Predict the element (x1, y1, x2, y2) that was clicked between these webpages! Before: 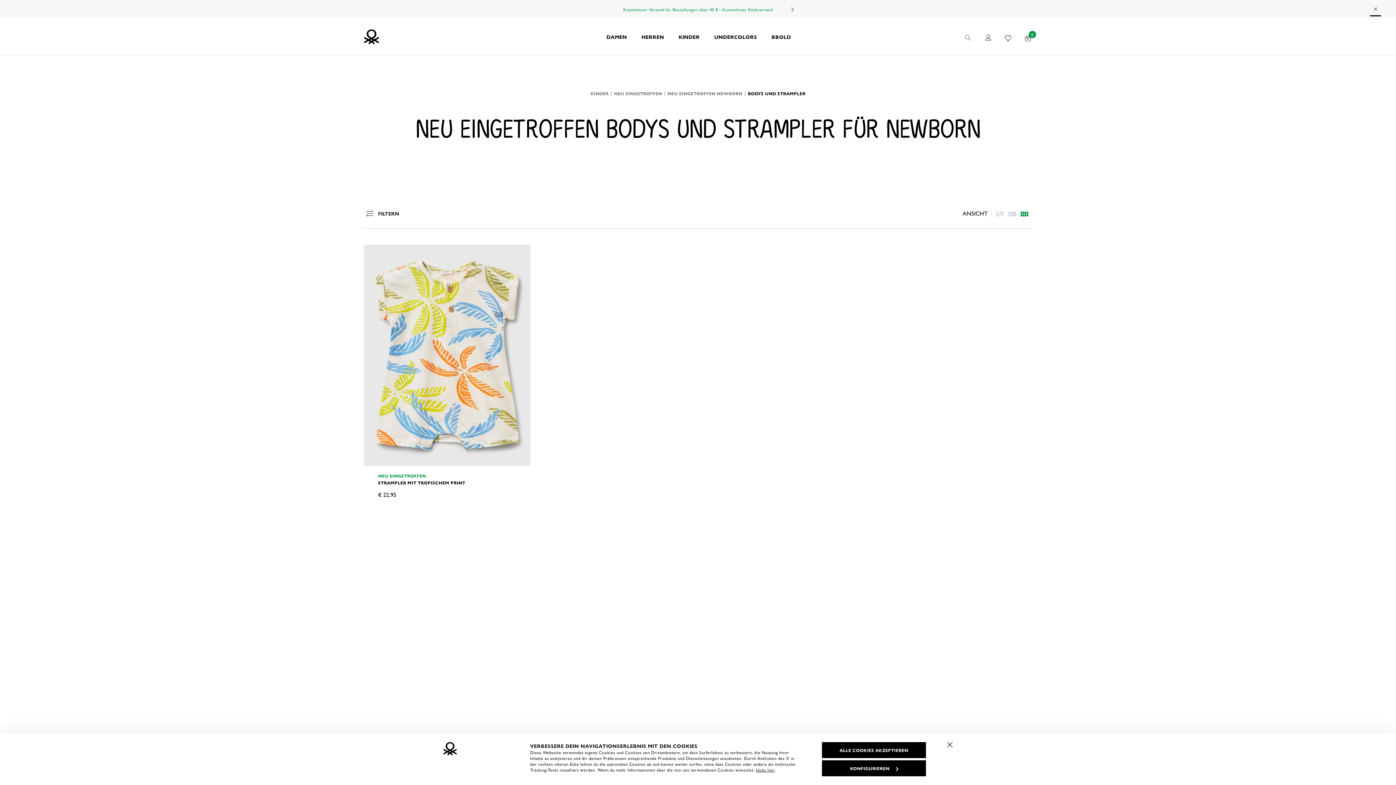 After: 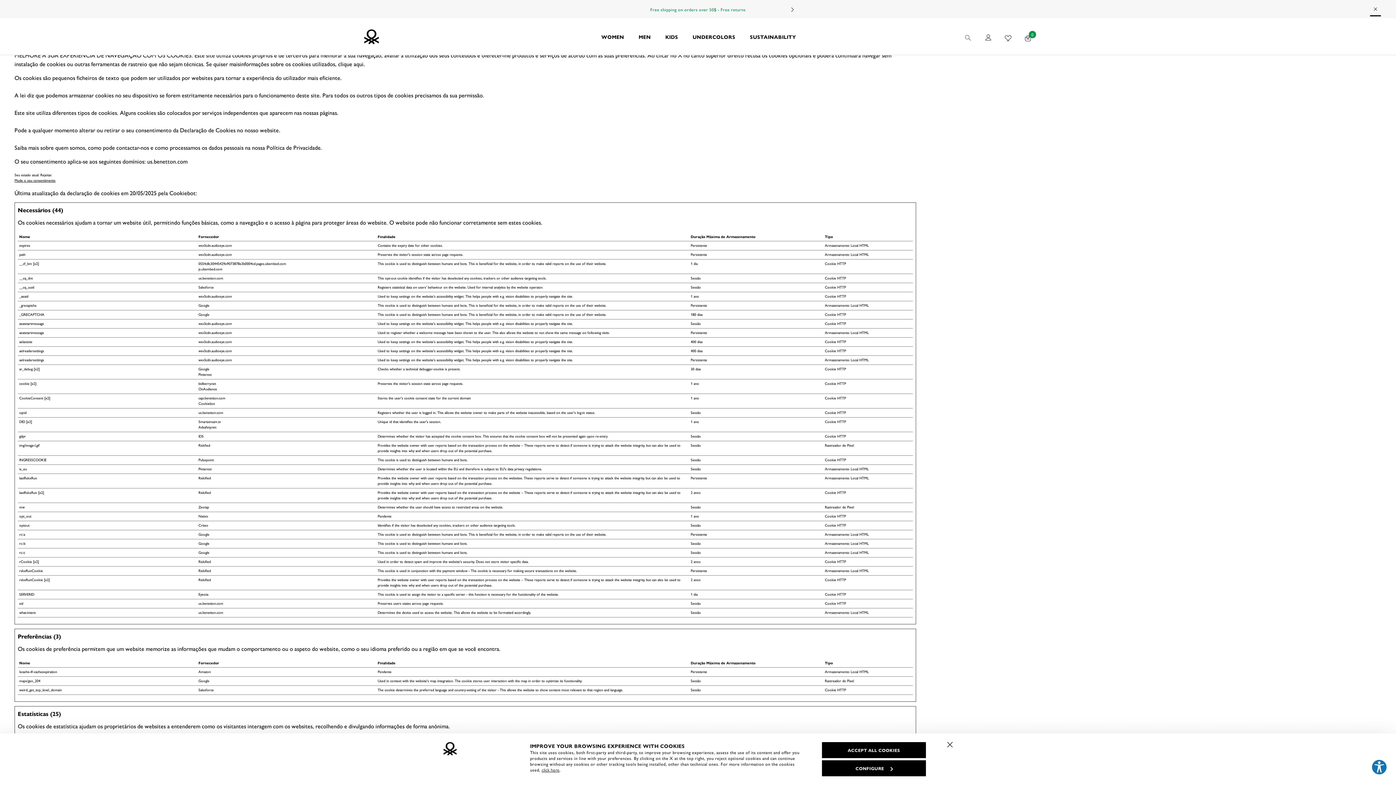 Action: bbox: (756, 766, 774, 773) label: klicke hier